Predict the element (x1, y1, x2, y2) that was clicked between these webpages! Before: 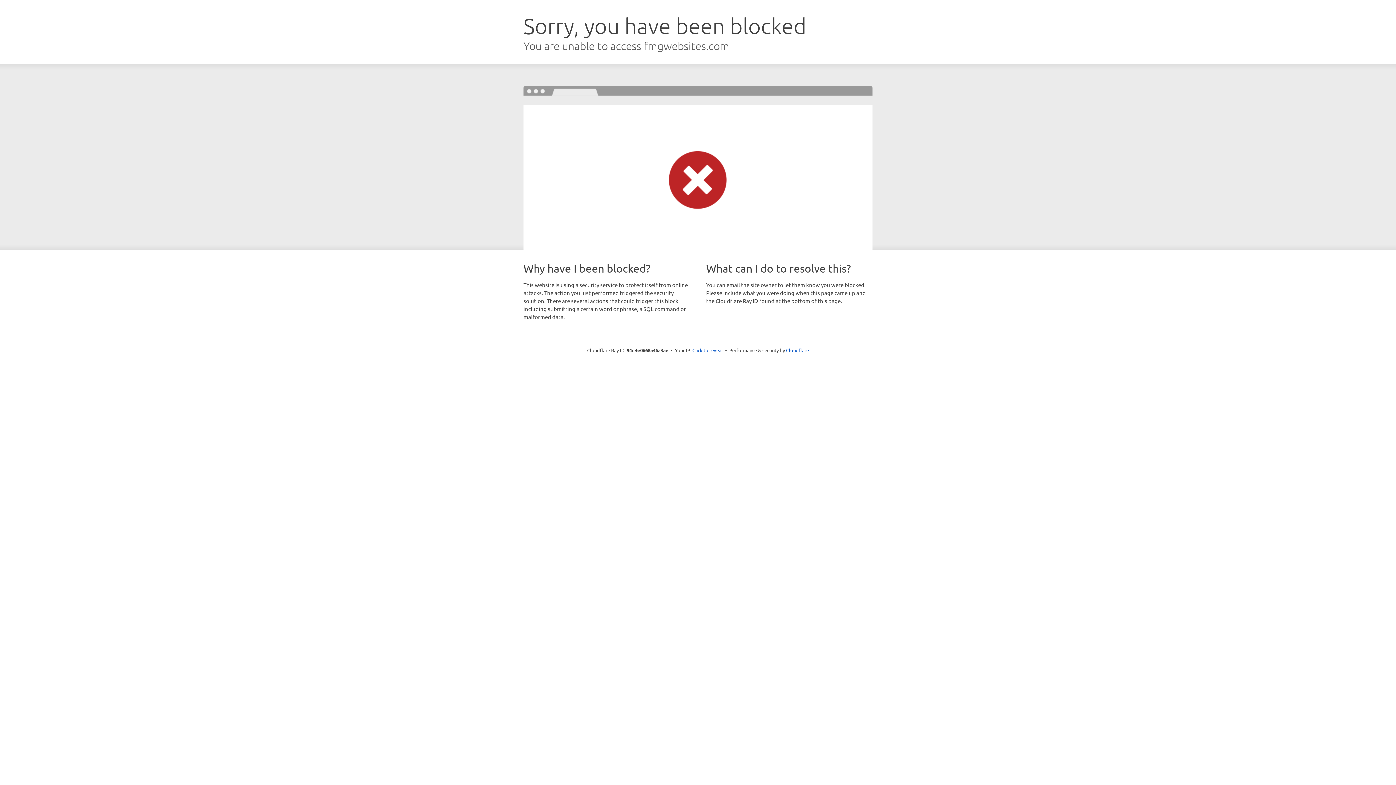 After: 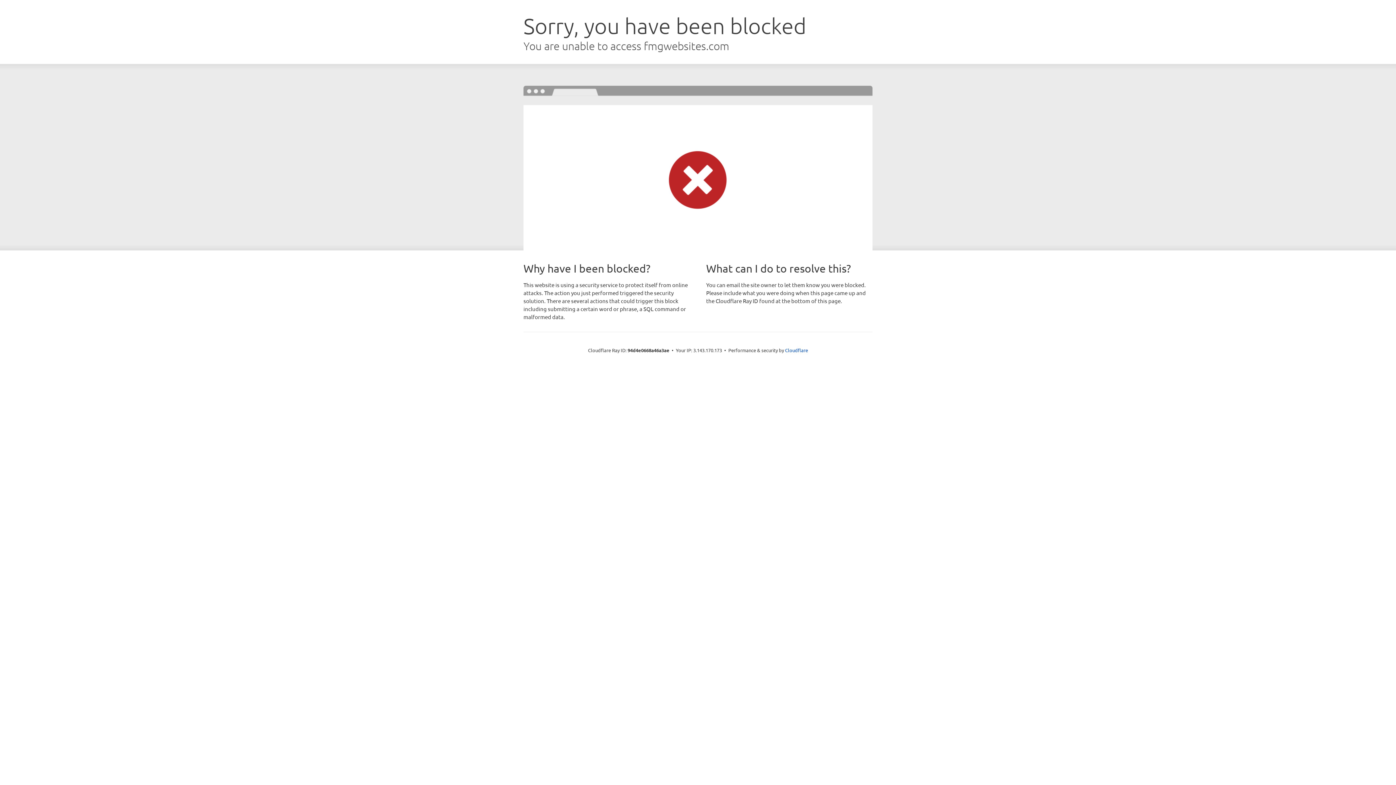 Action: bbox: (692, 346, 723, 353) label: Click to reveal